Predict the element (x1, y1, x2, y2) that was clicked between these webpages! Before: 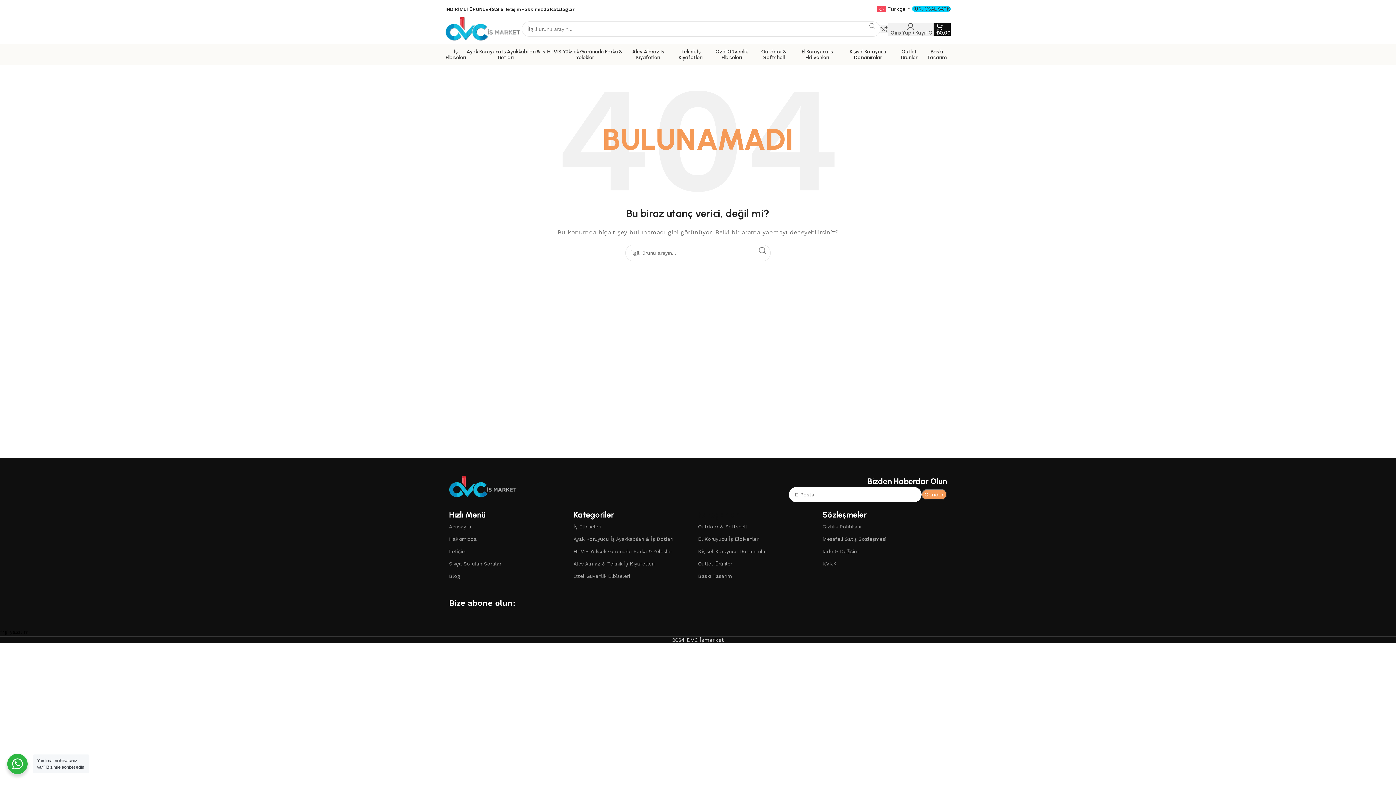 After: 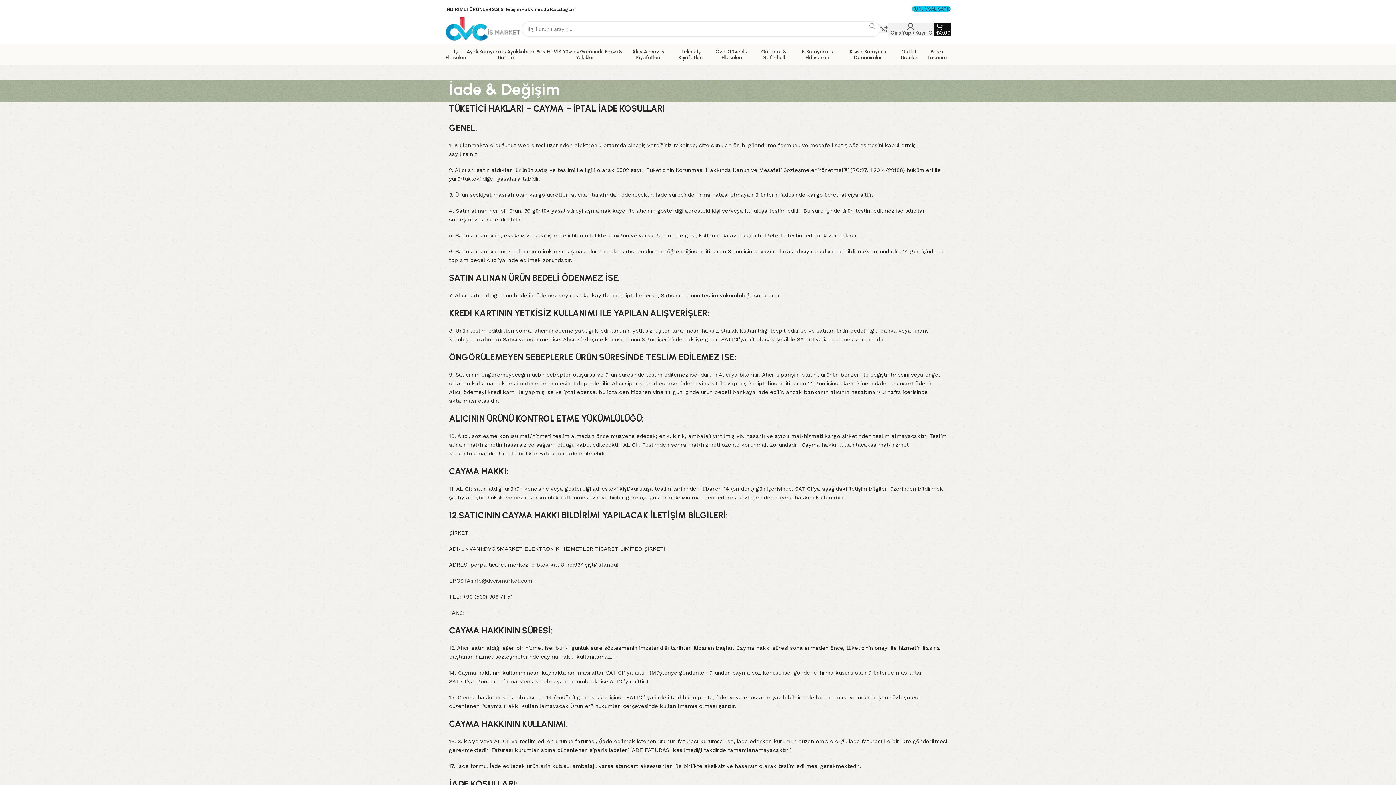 Action: bbox: (822, 545, 947, 557) label: İade & Değişim